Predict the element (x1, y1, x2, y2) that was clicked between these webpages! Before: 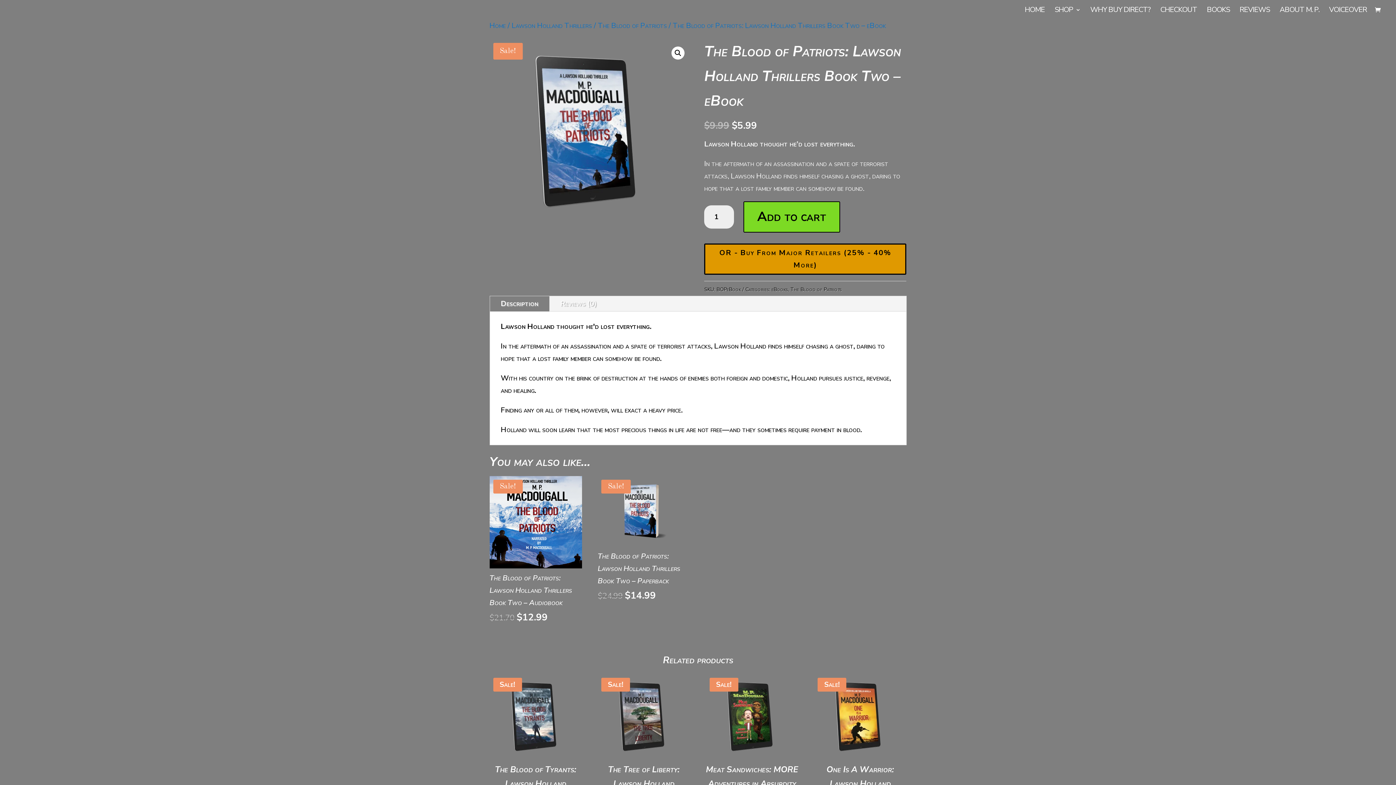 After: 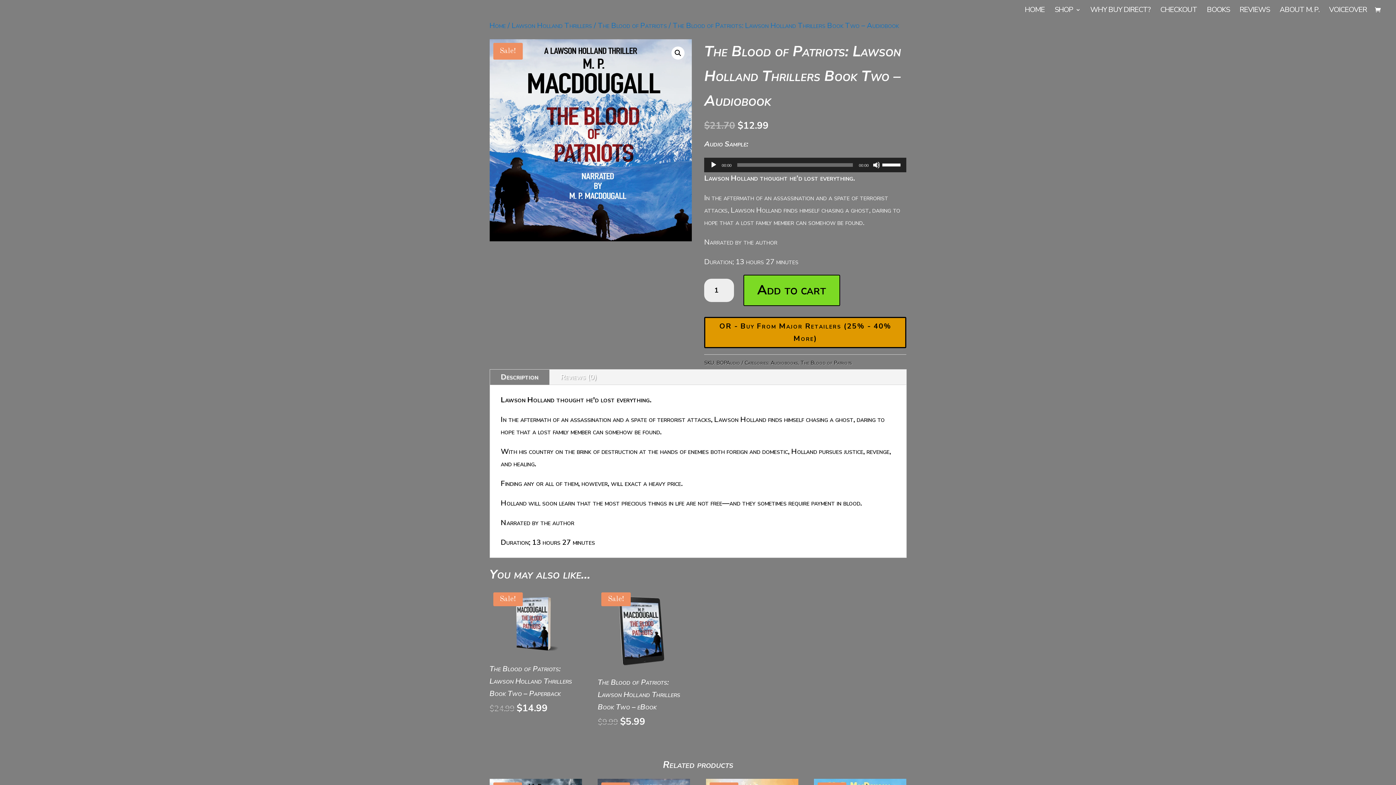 Action: label: Sale!
The Blood of Patriots: Lawson Holland Thrillers Book Two – Audiobook
$21.70 
Original price was: $21.70.
$12.99
Current price is: $12.99. bbox: (489, 476, 582, 623)